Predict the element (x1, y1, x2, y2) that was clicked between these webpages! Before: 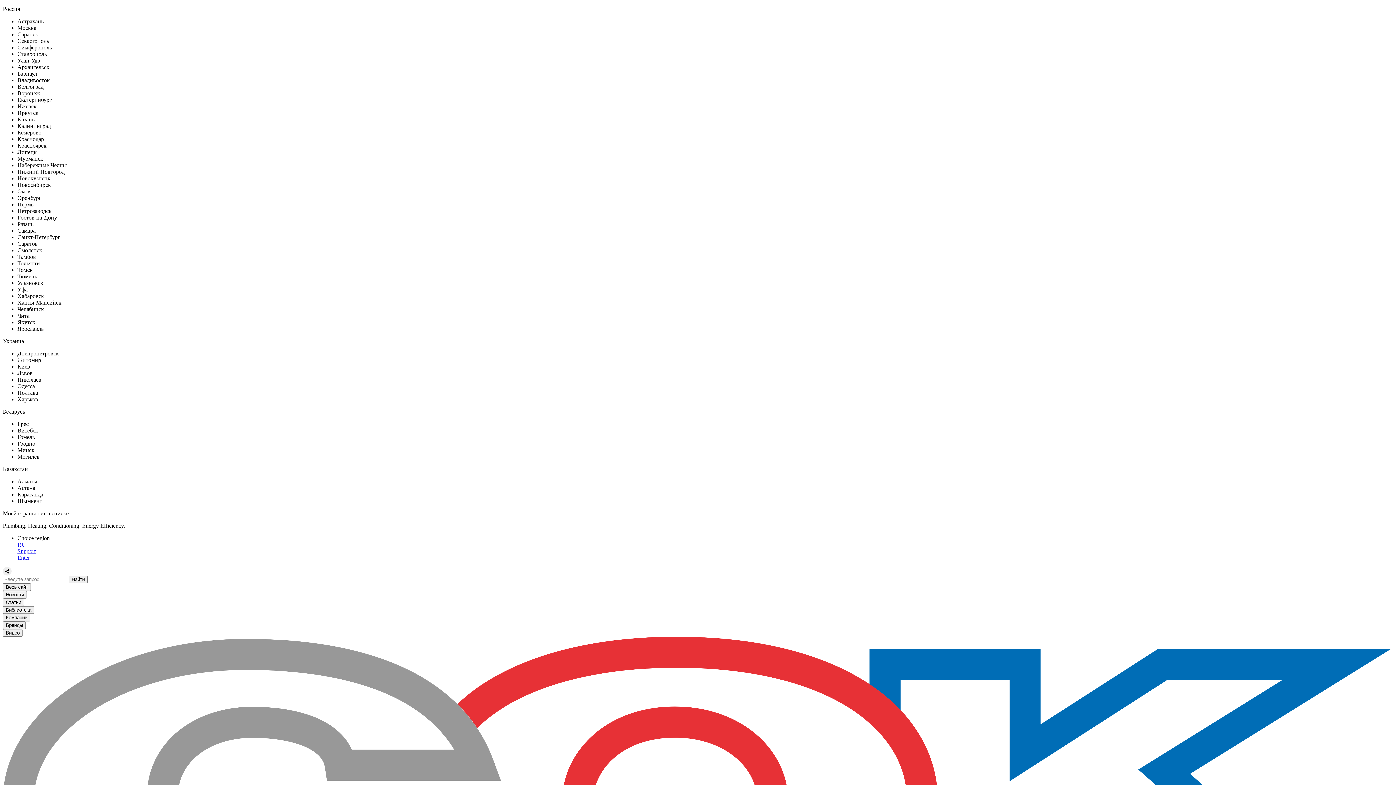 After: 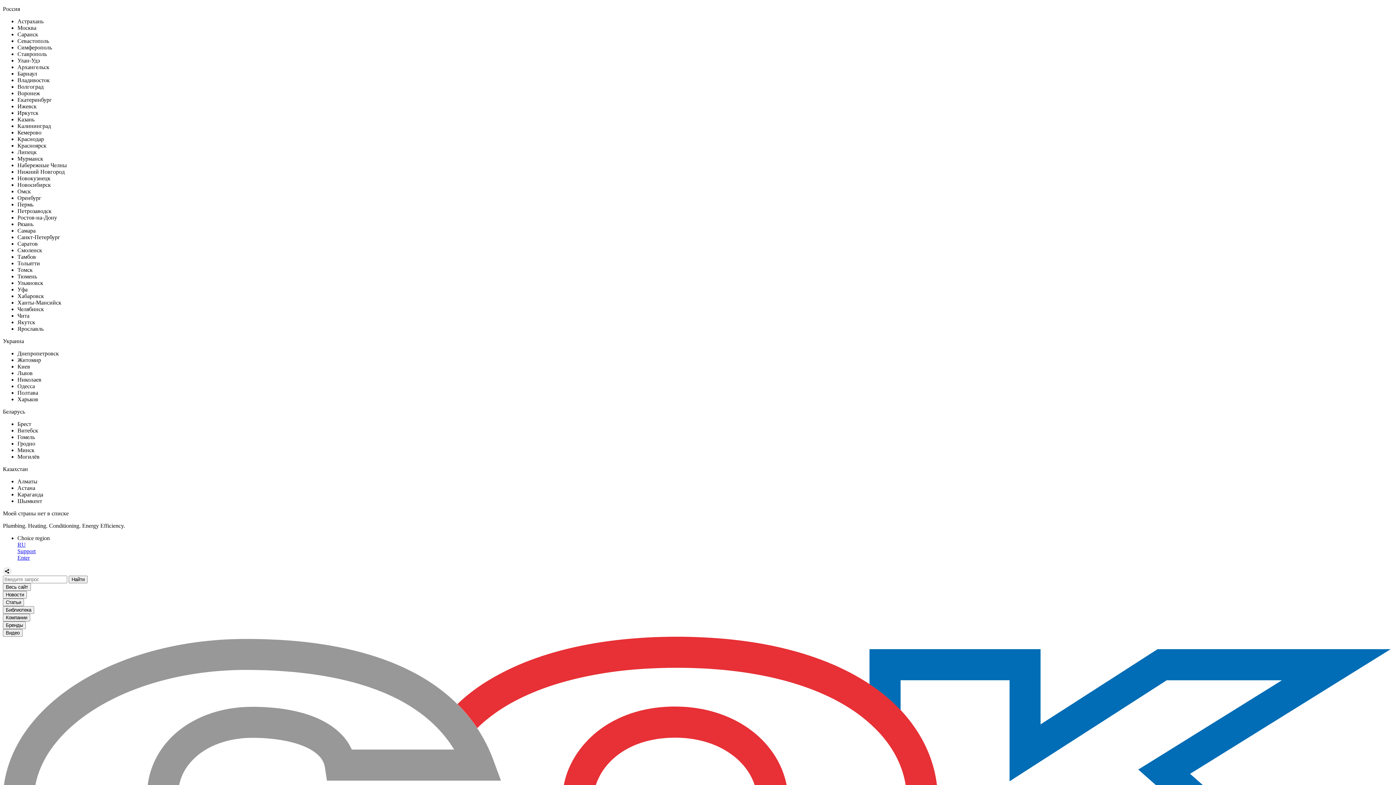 Action: label: Санкт-Петербург bbox: (17, 234, 60, 240)